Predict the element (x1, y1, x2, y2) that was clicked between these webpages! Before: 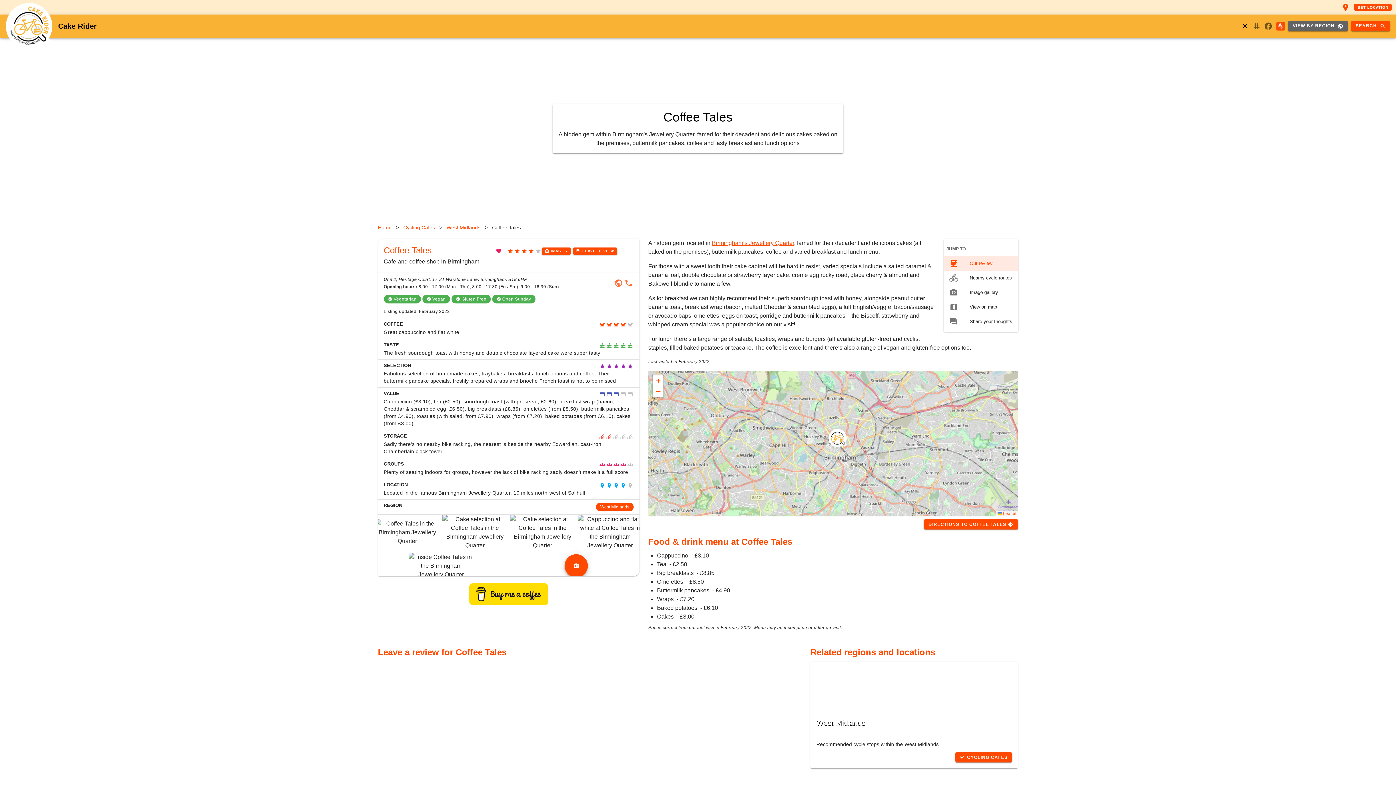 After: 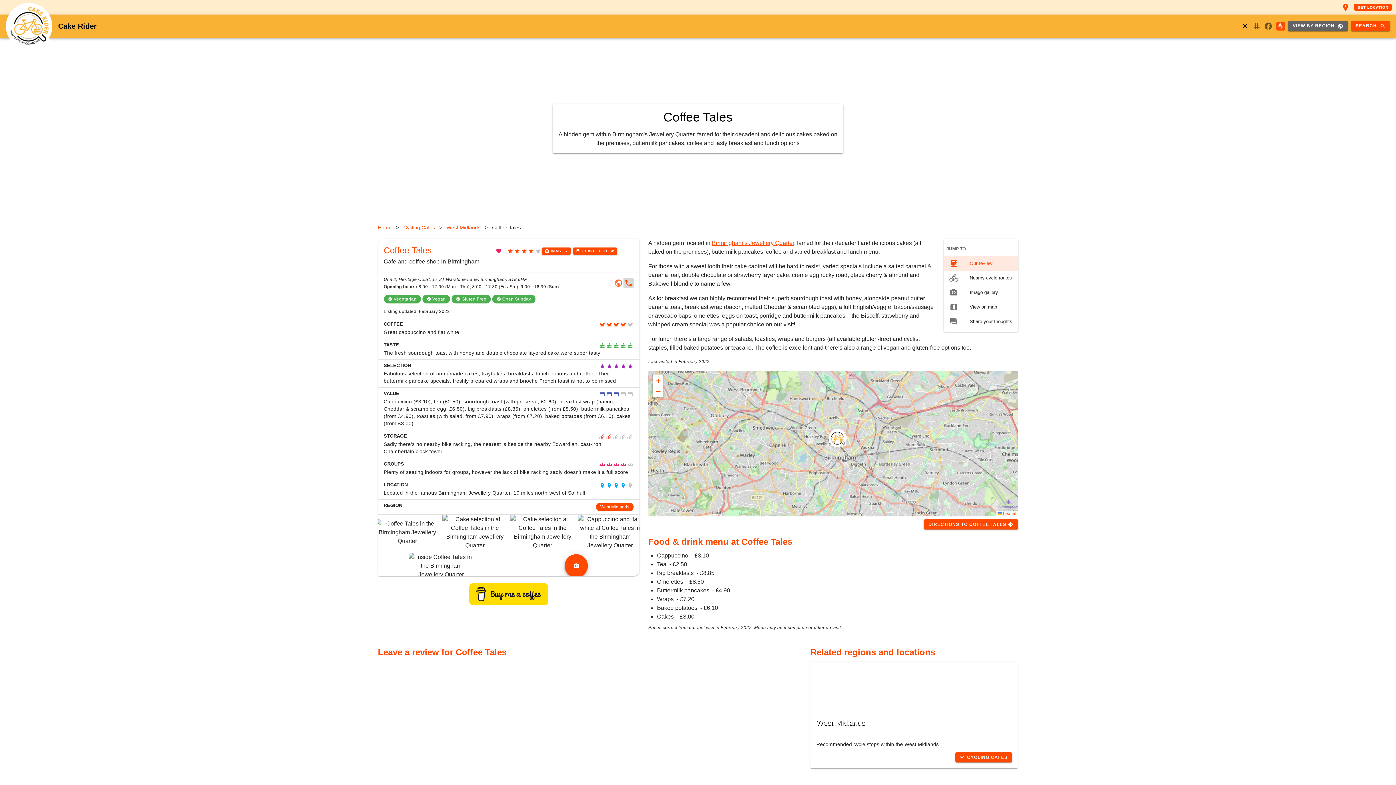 Action: label: Call Coffee Tales bbox: (623, 278, 633, 288)